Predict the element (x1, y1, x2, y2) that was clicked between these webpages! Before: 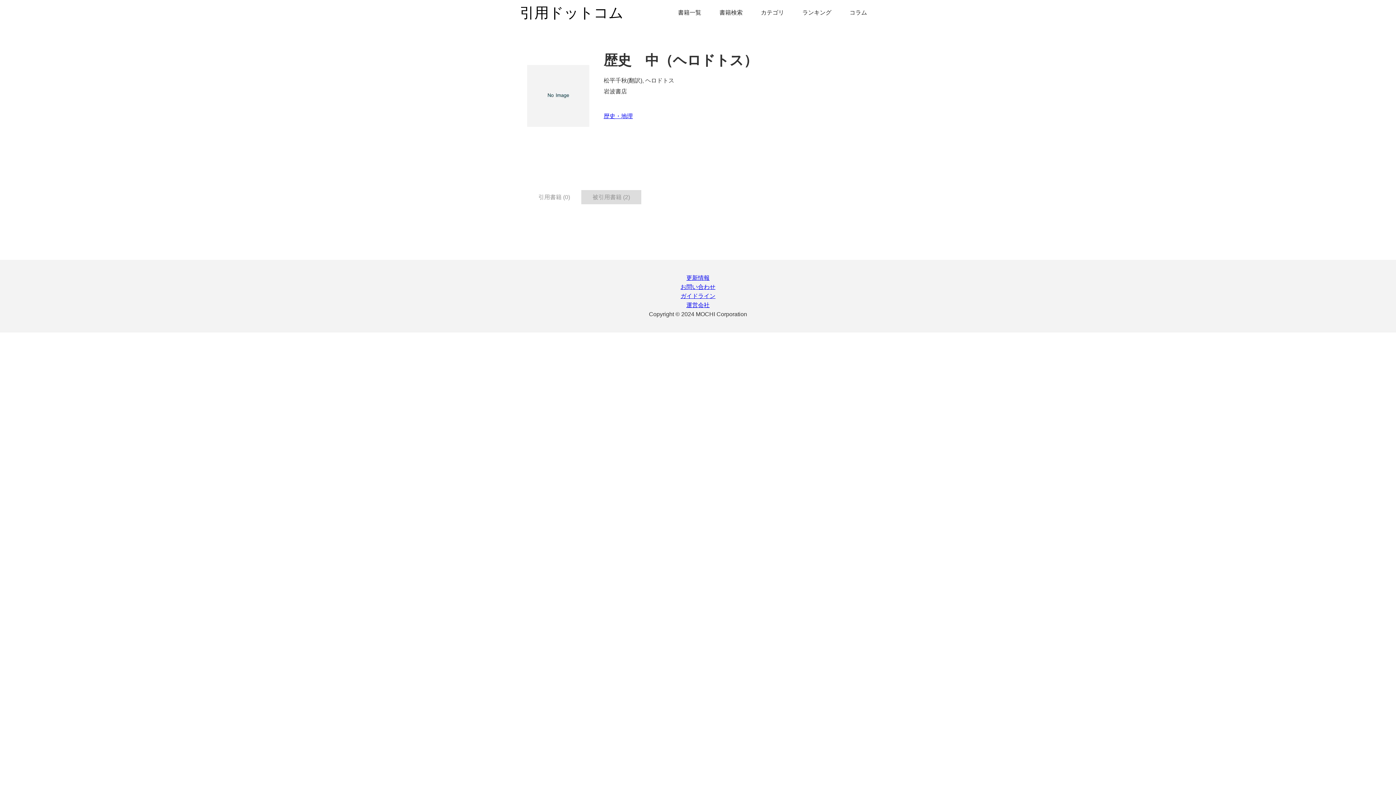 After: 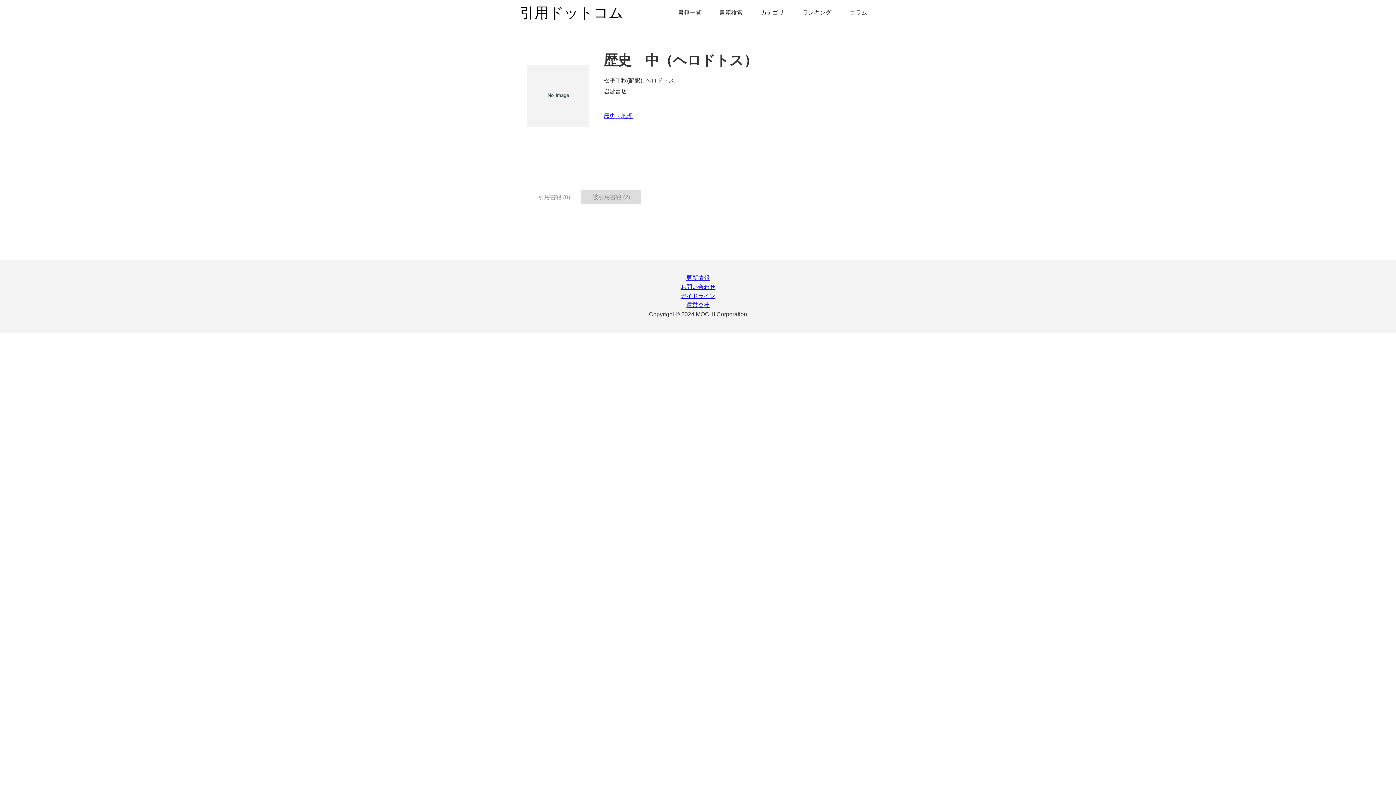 Action: label: 運営会社 bbox: (686, 301, 709, 309)